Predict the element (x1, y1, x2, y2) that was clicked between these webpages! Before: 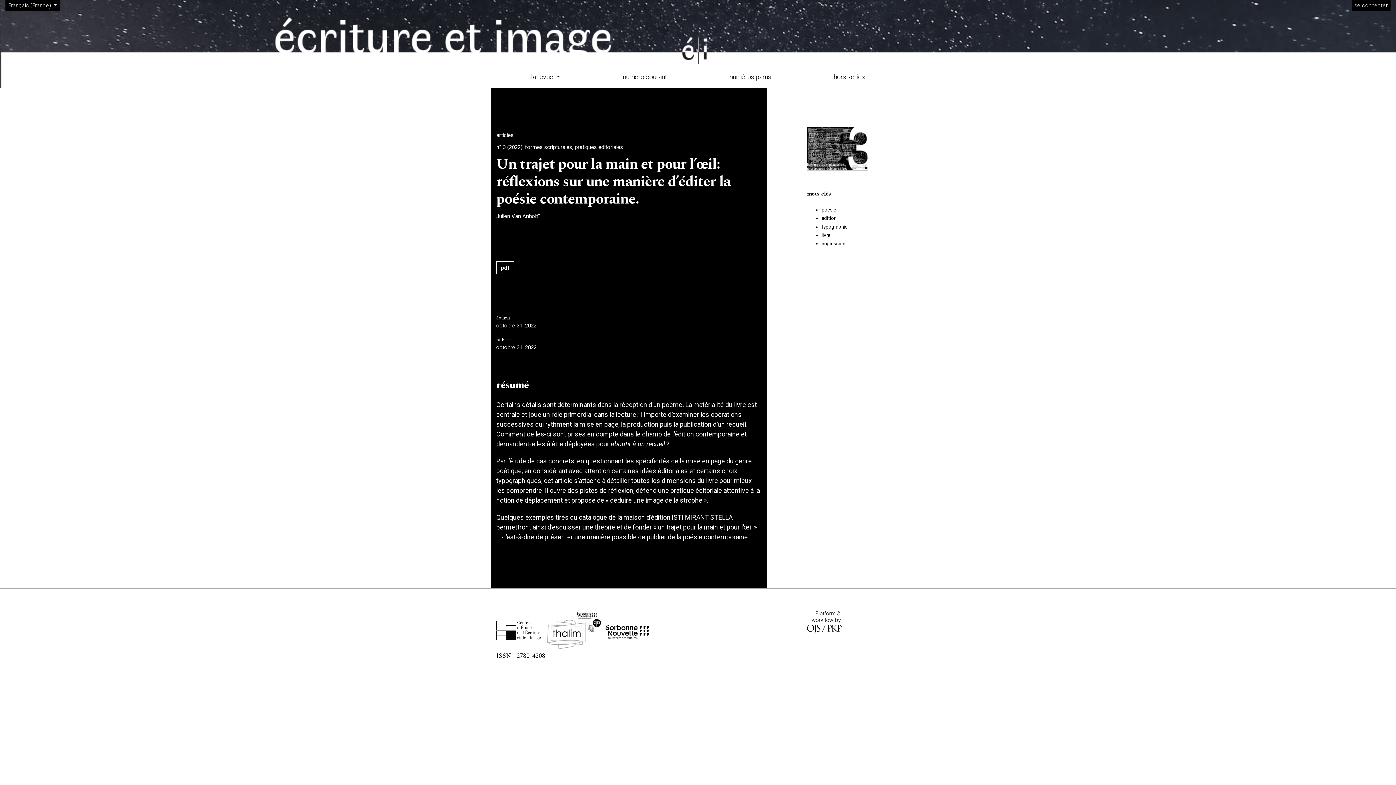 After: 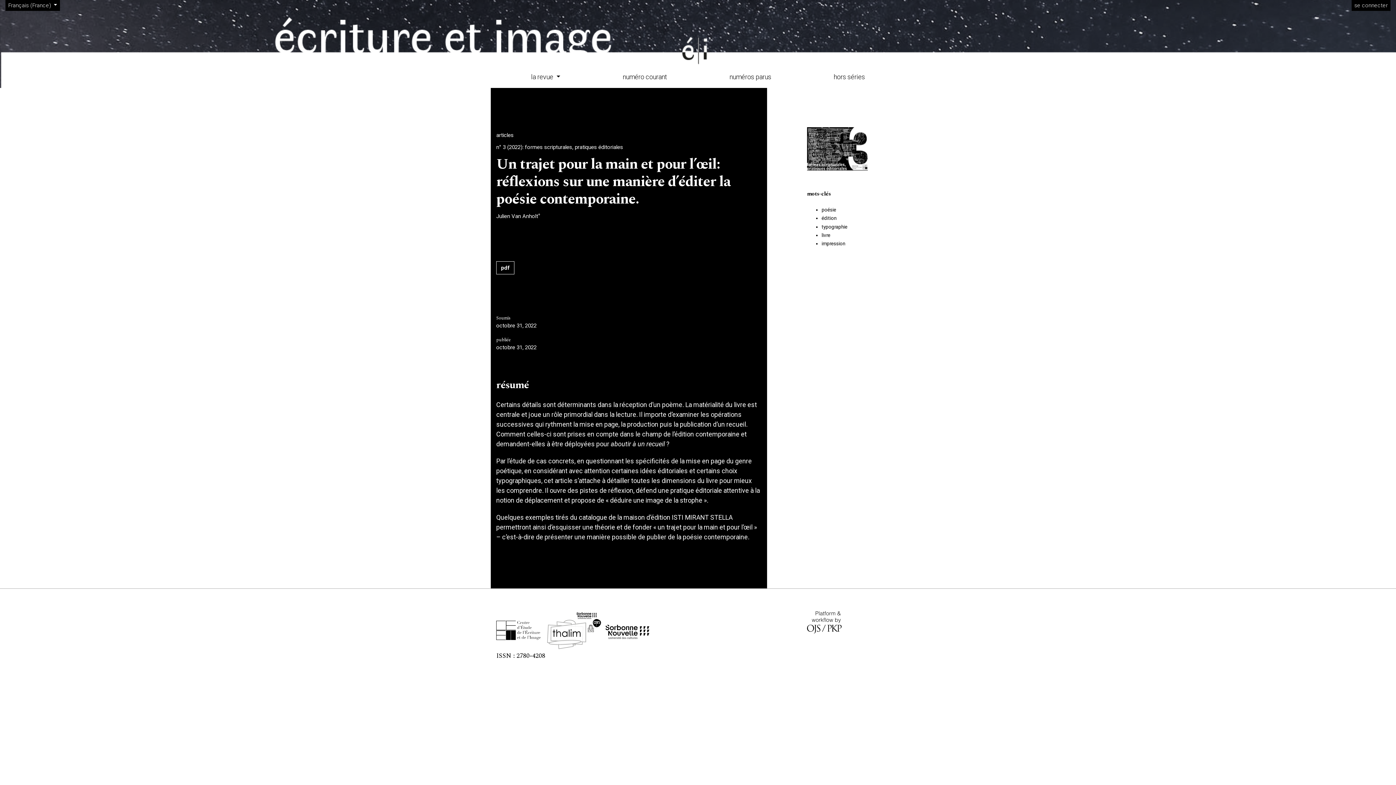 Action: bbox: (496, 621, 541, 640)